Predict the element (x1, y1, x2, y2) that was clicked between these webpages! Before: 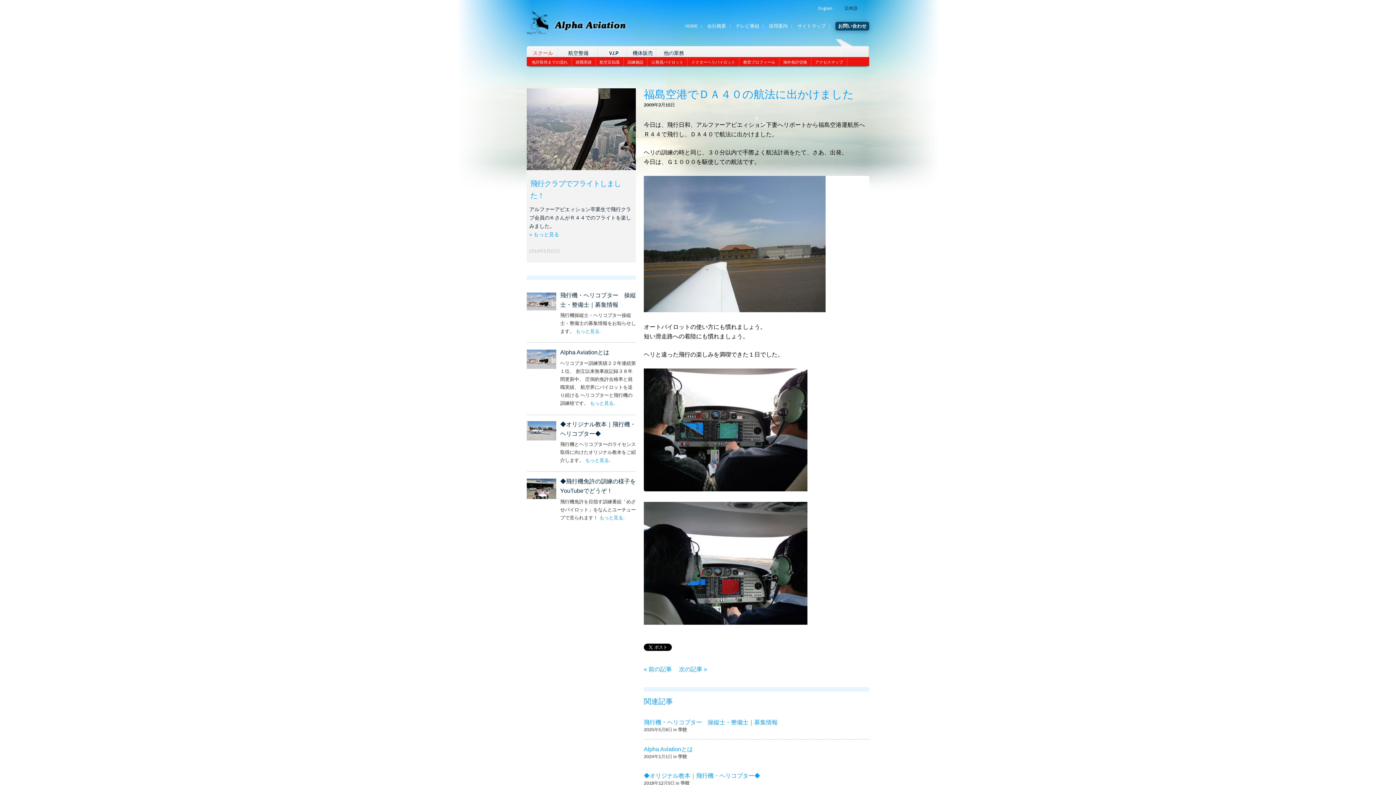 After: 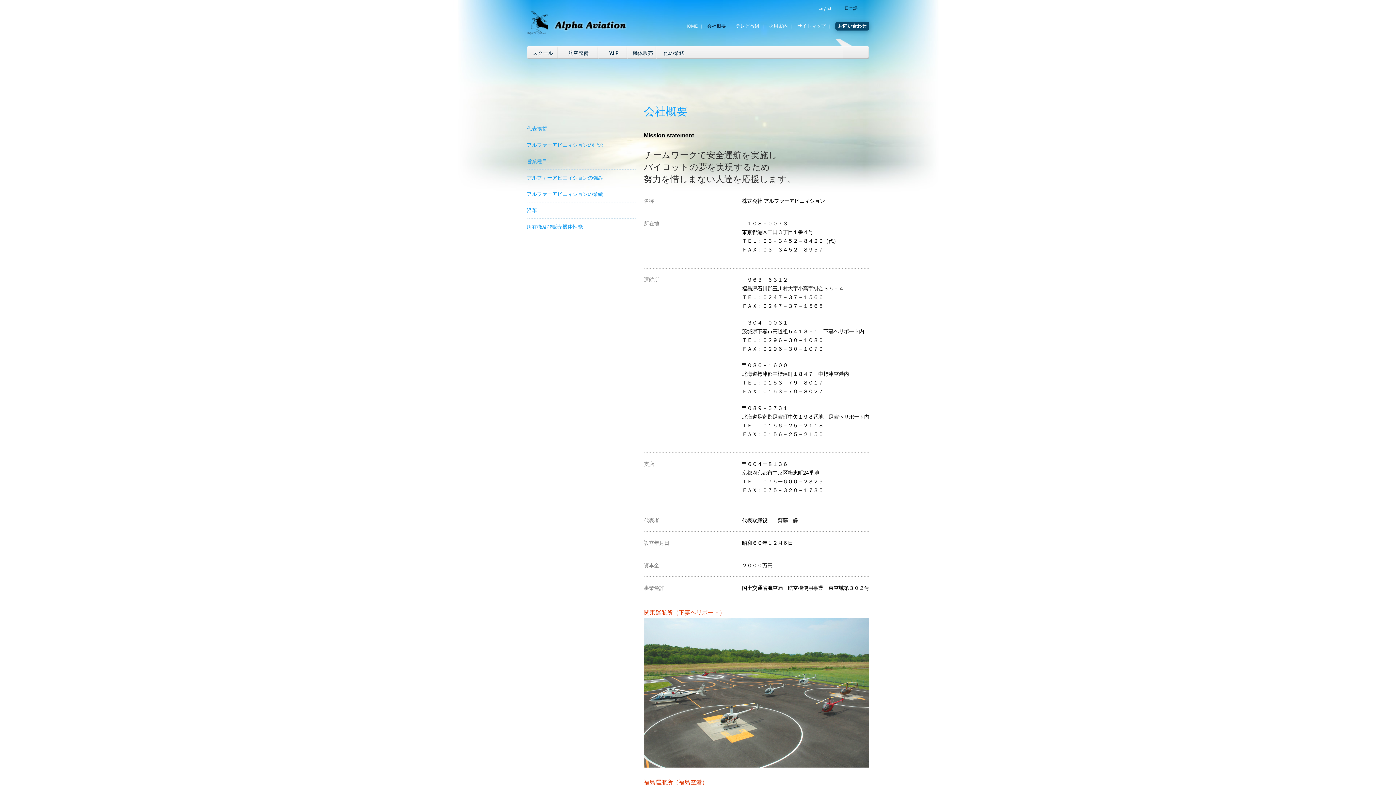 Action: bbox: (707, 23, 734, 28) label: 会社概要